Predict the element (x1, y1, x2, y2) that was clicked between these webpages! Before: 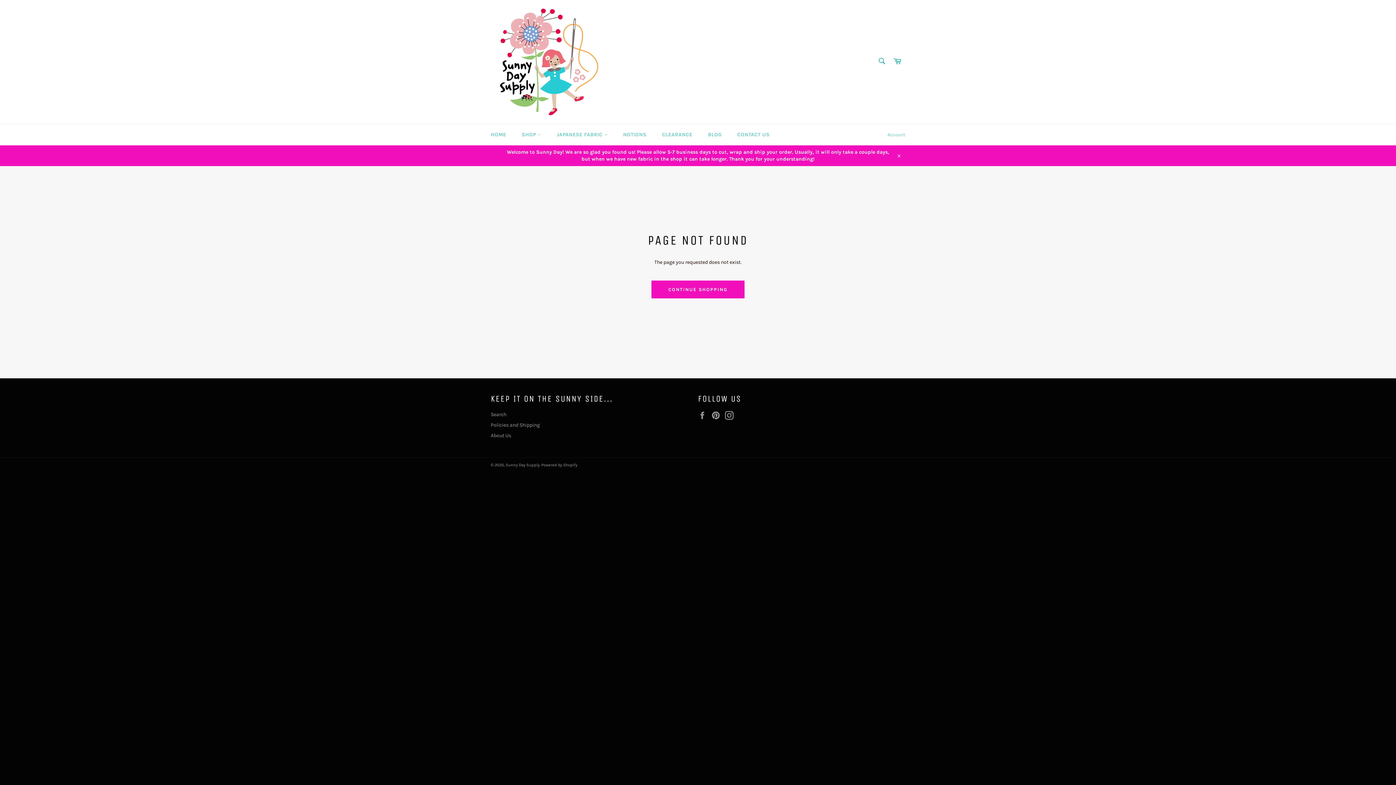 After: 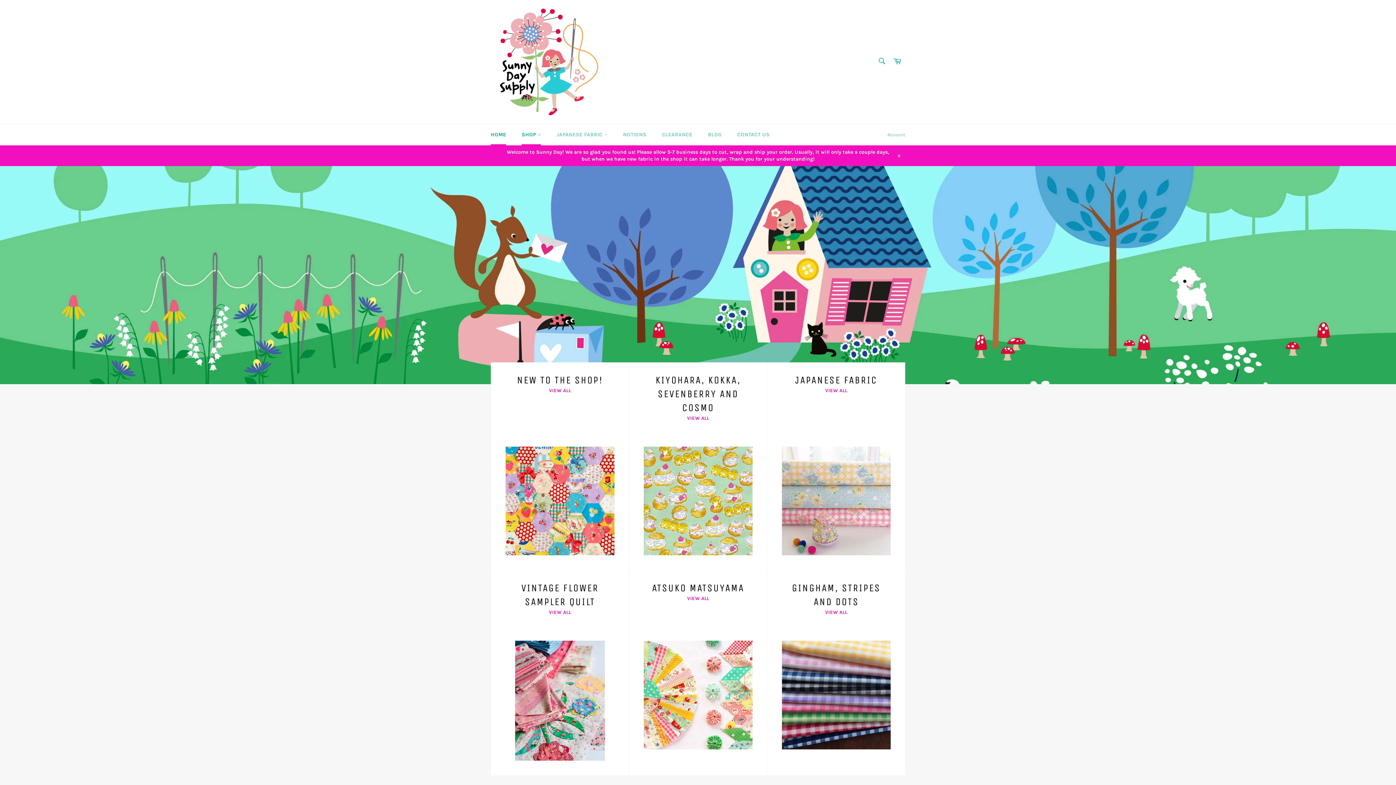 Action: label: CONTINUE SHOPPING bbox: (651, 280, 744, 298)